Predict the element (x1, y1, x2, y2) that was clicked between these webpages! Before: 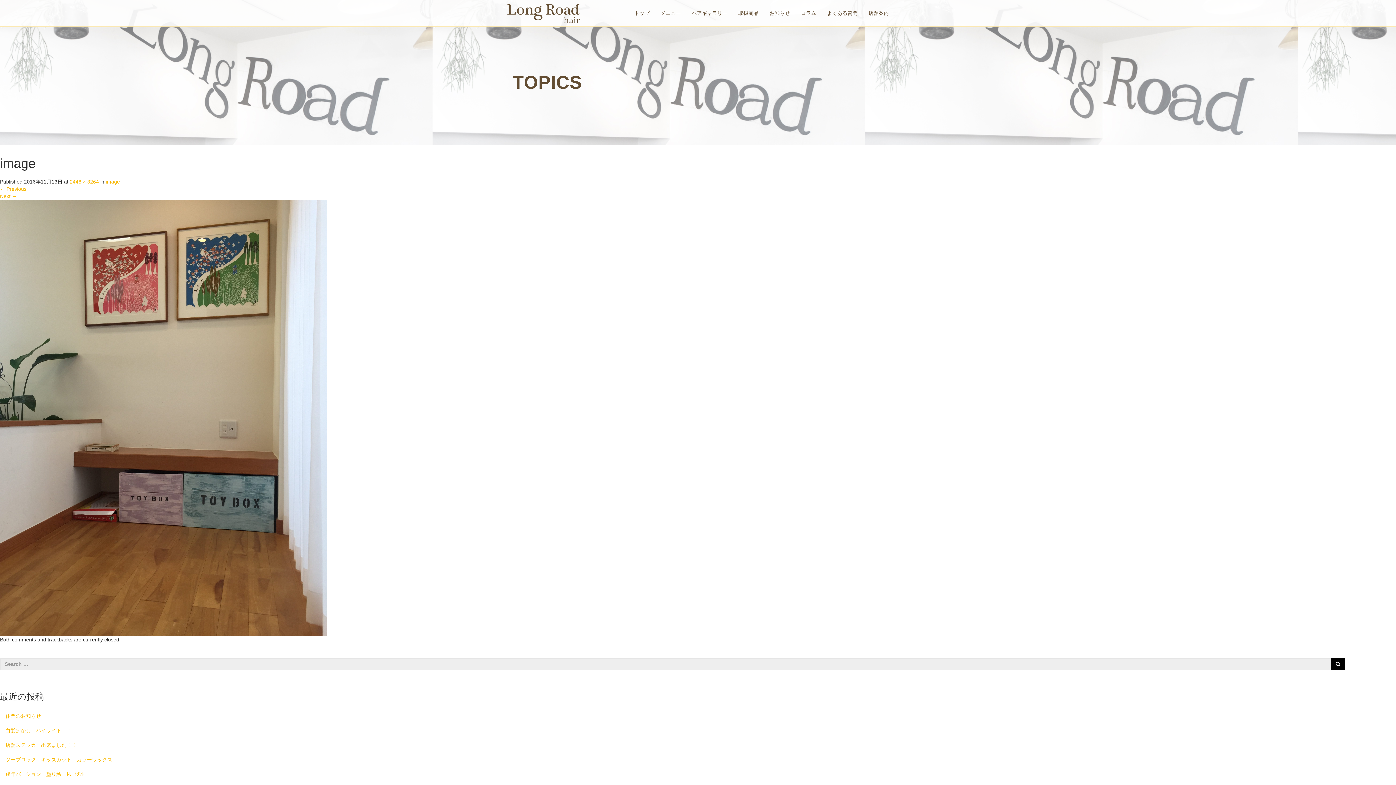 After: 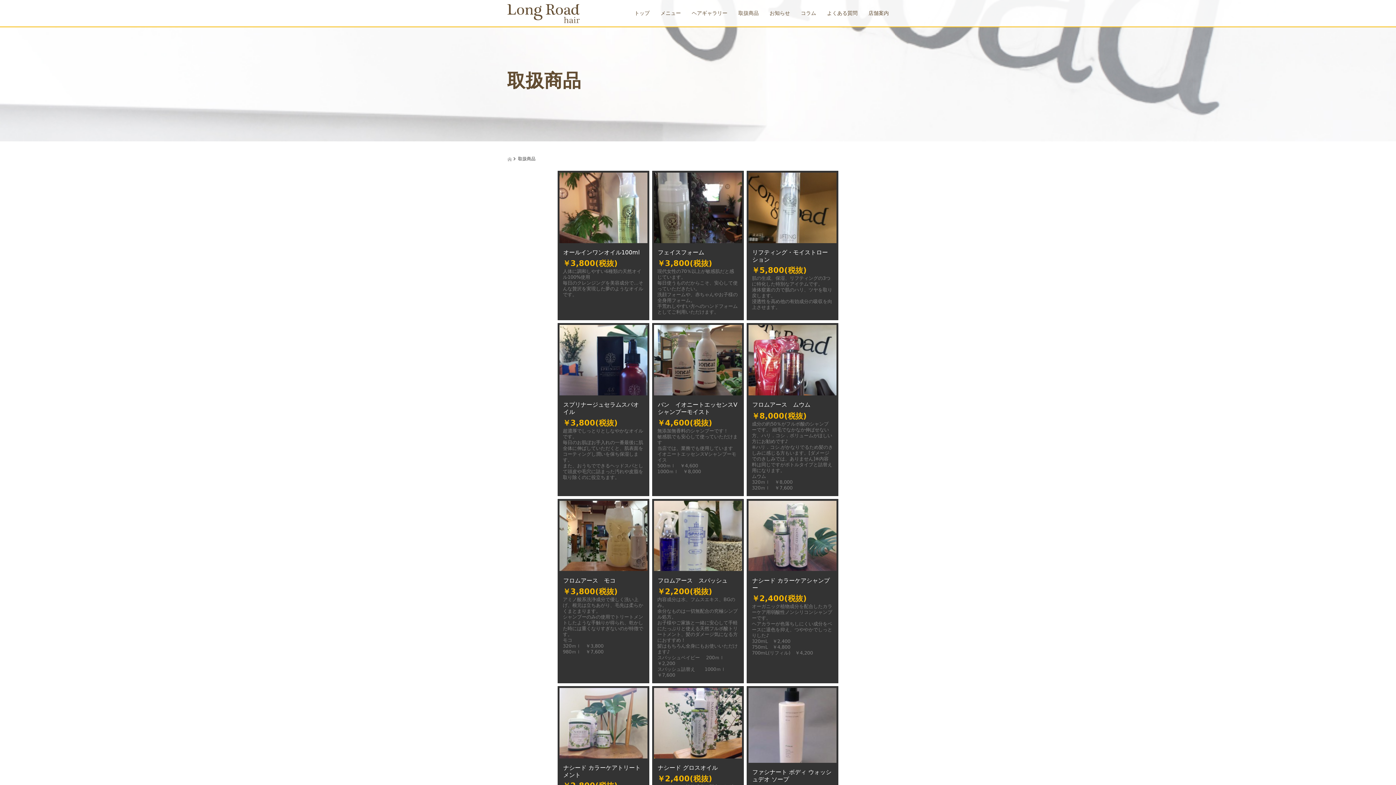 Action: label: 取扱商品 bbox: (733, 4, 764, 27)